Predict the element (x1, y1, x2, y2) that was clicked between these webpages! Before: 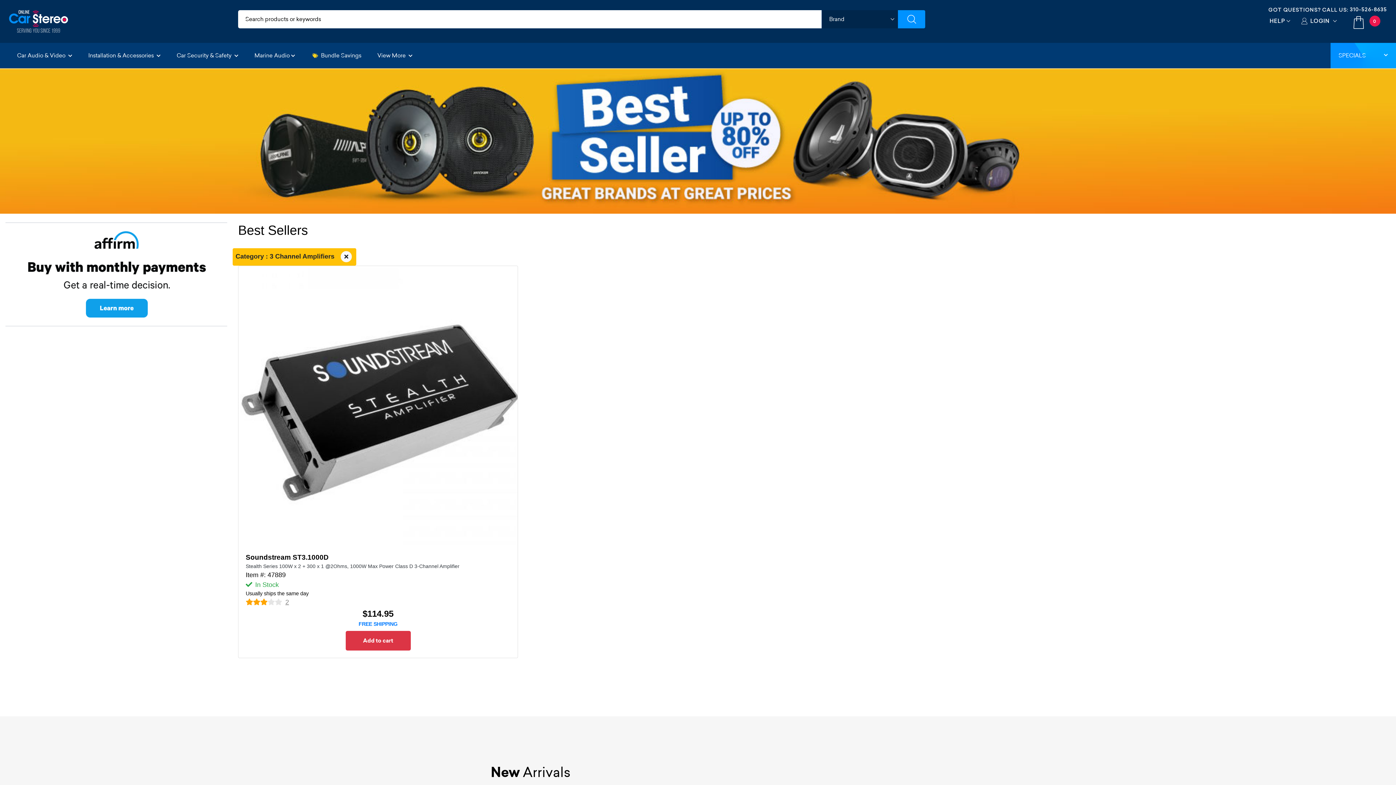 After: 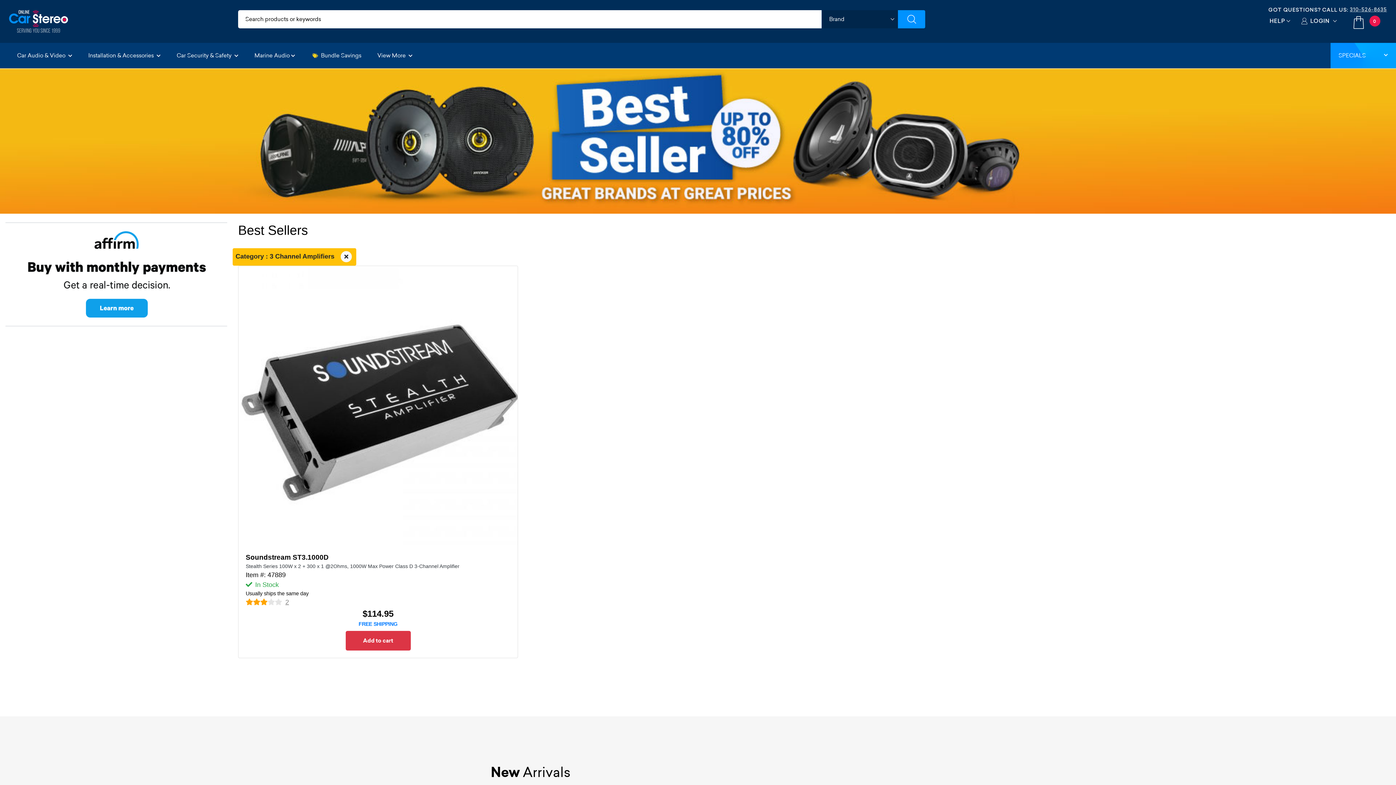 Action: bbox: (1350, 5, 1387, 13) label: 310-526-8635